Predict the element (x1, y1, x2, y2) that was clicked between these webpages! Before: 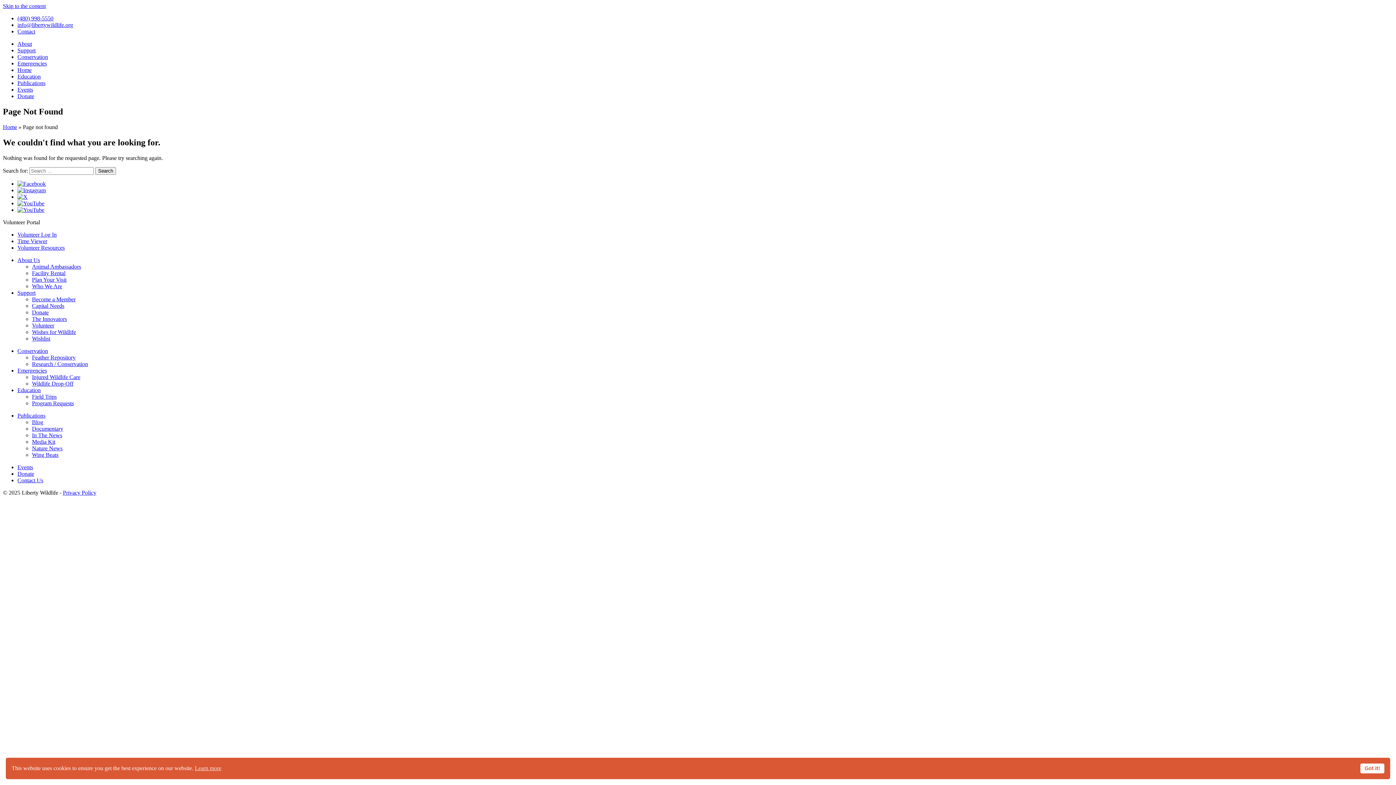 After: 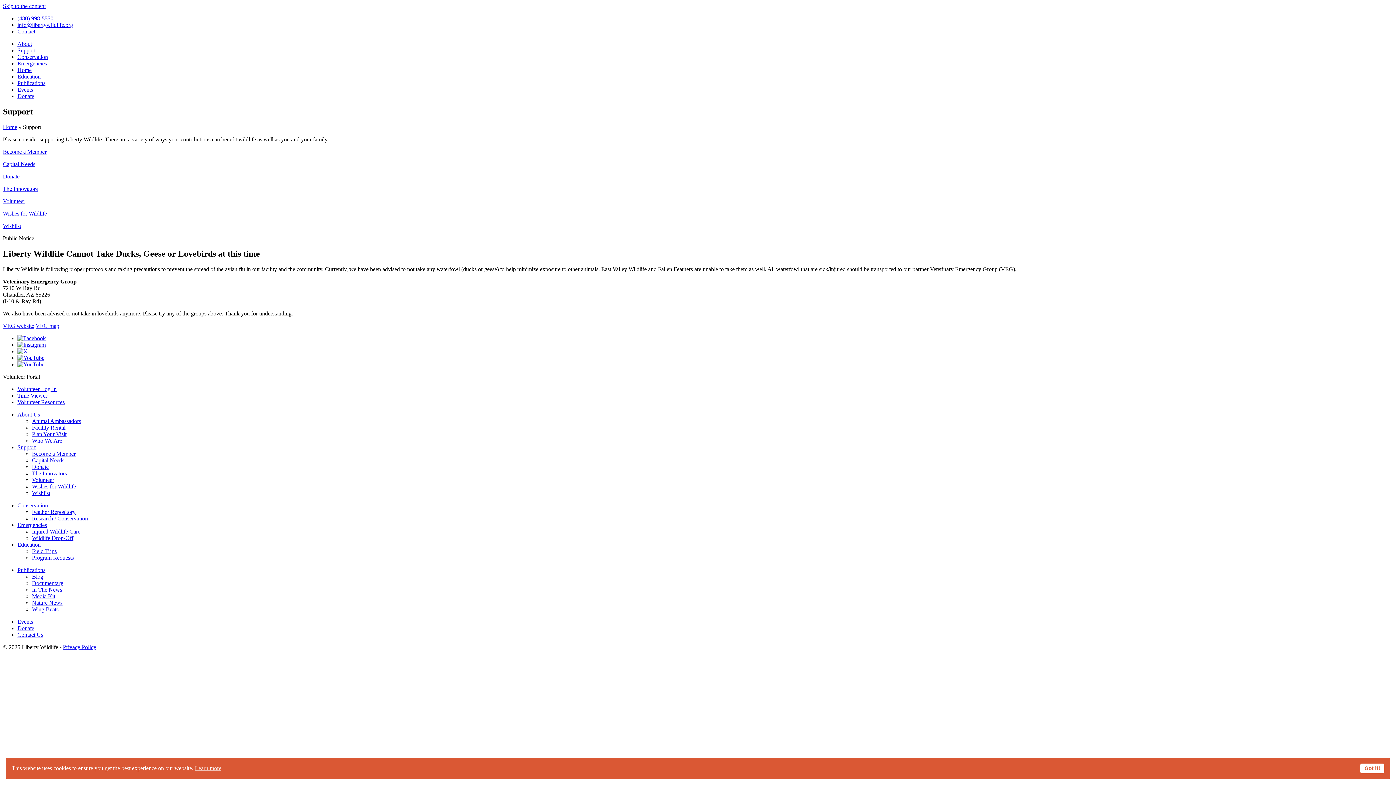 Action: bbox: (17, 47, 35, 53) label: Support